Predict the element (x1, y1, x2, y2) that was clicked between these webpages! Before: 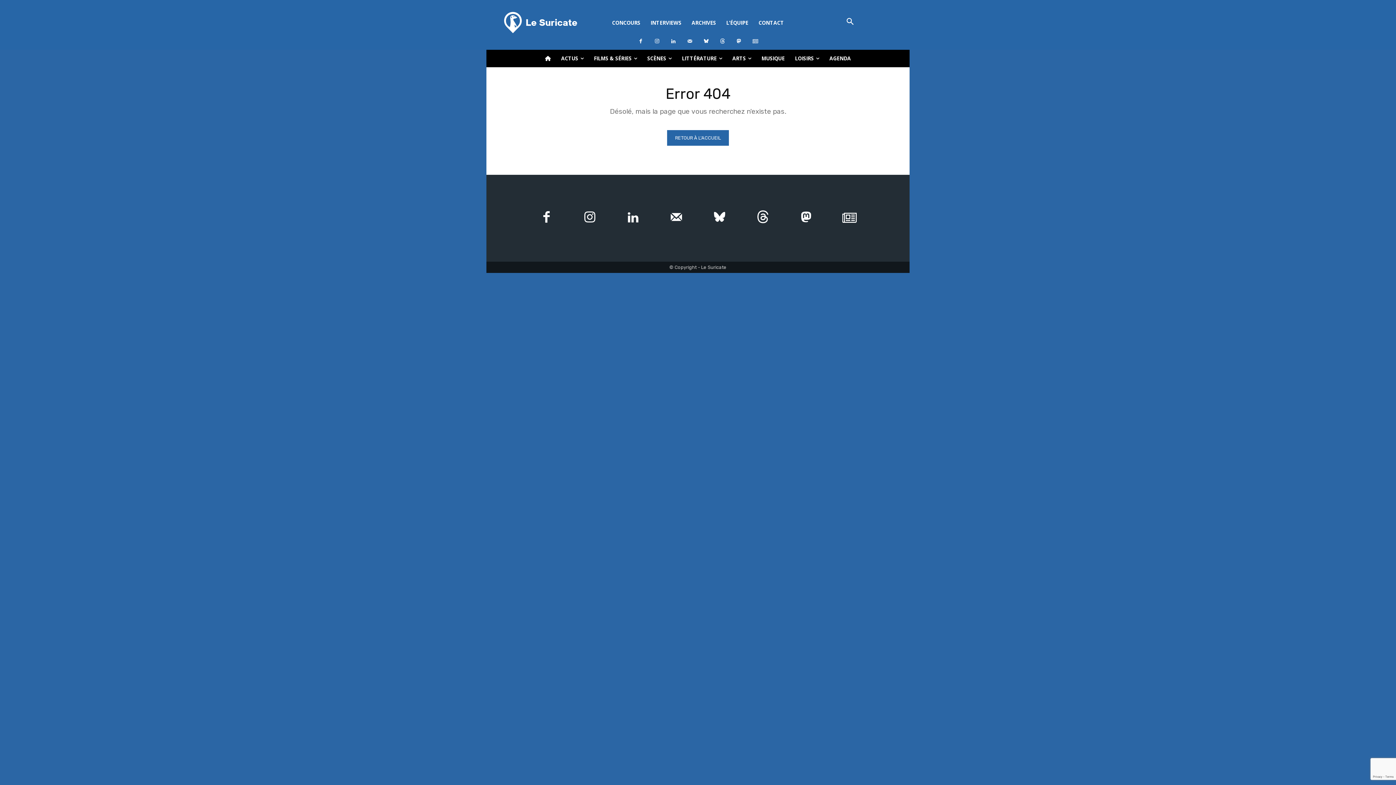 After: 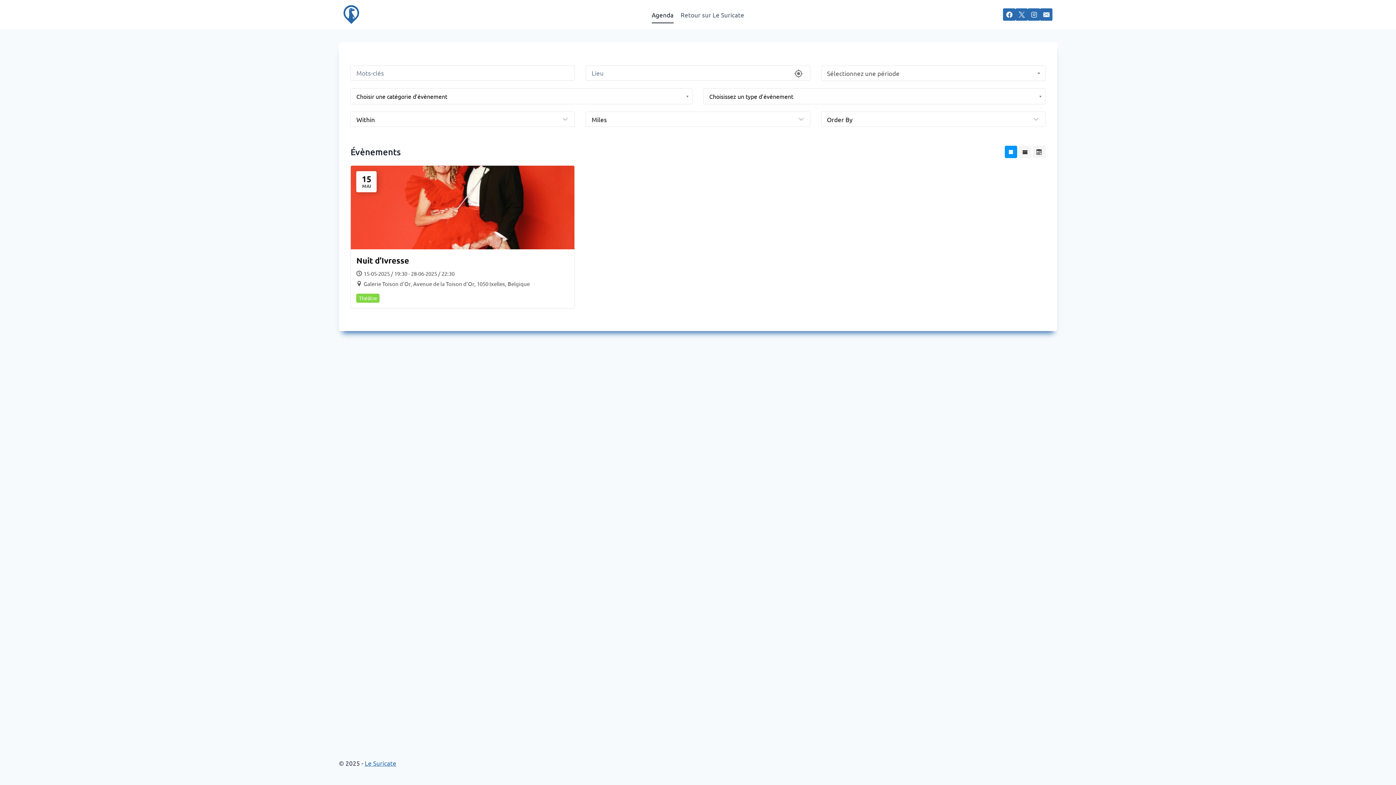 Action: bbox: (824, 49, 856, 67) label: AGENDA